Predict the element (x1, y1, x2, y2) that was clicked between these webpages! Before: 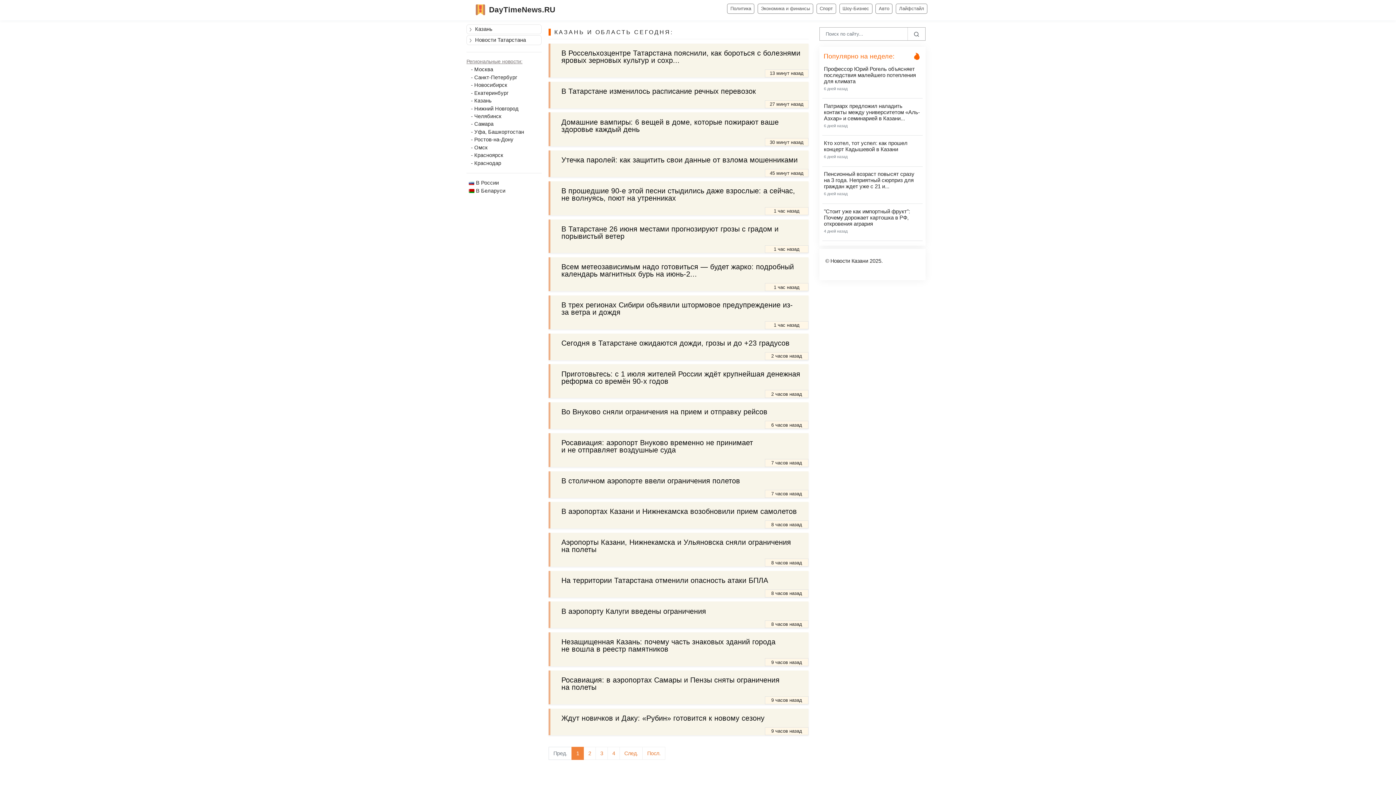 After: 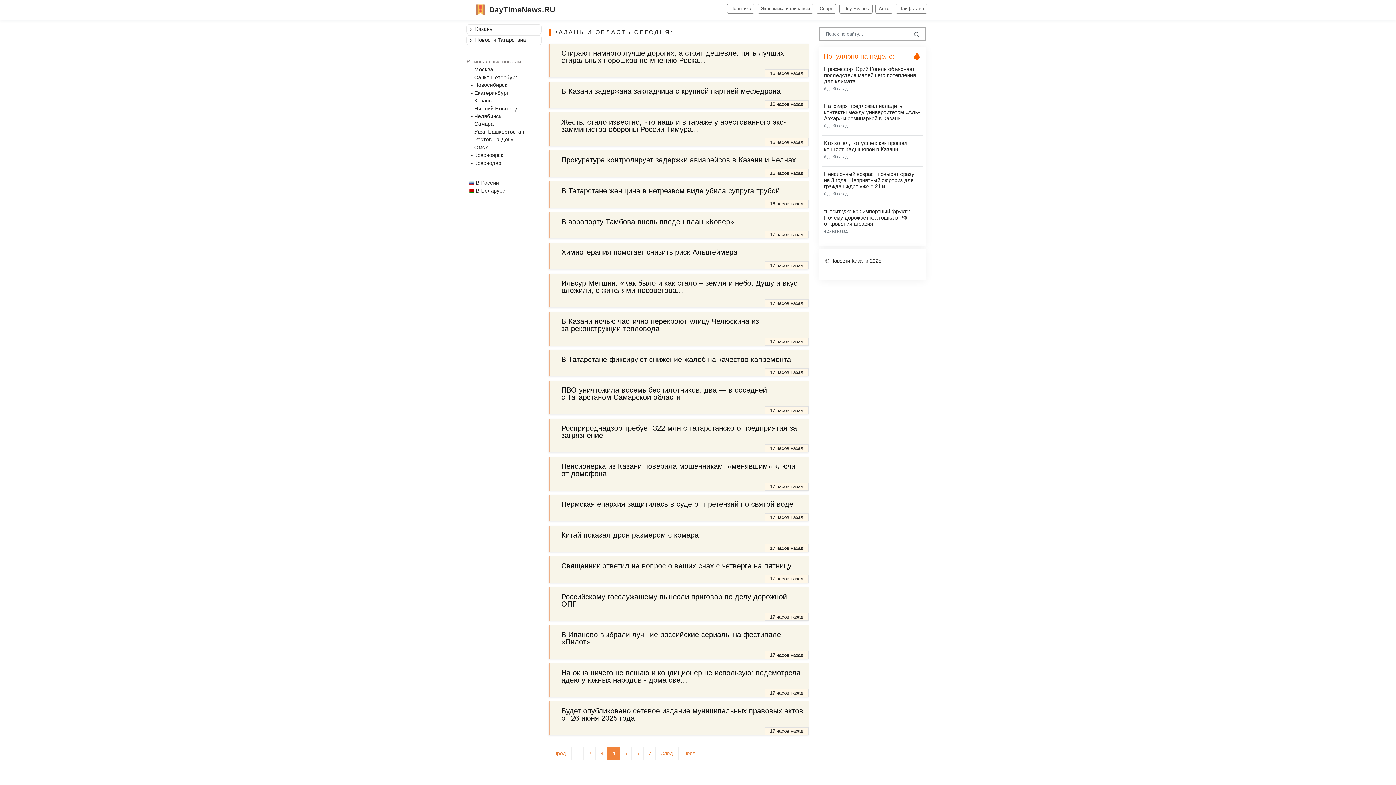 Action: bbox: (607, 747, 620, 760) label: 4